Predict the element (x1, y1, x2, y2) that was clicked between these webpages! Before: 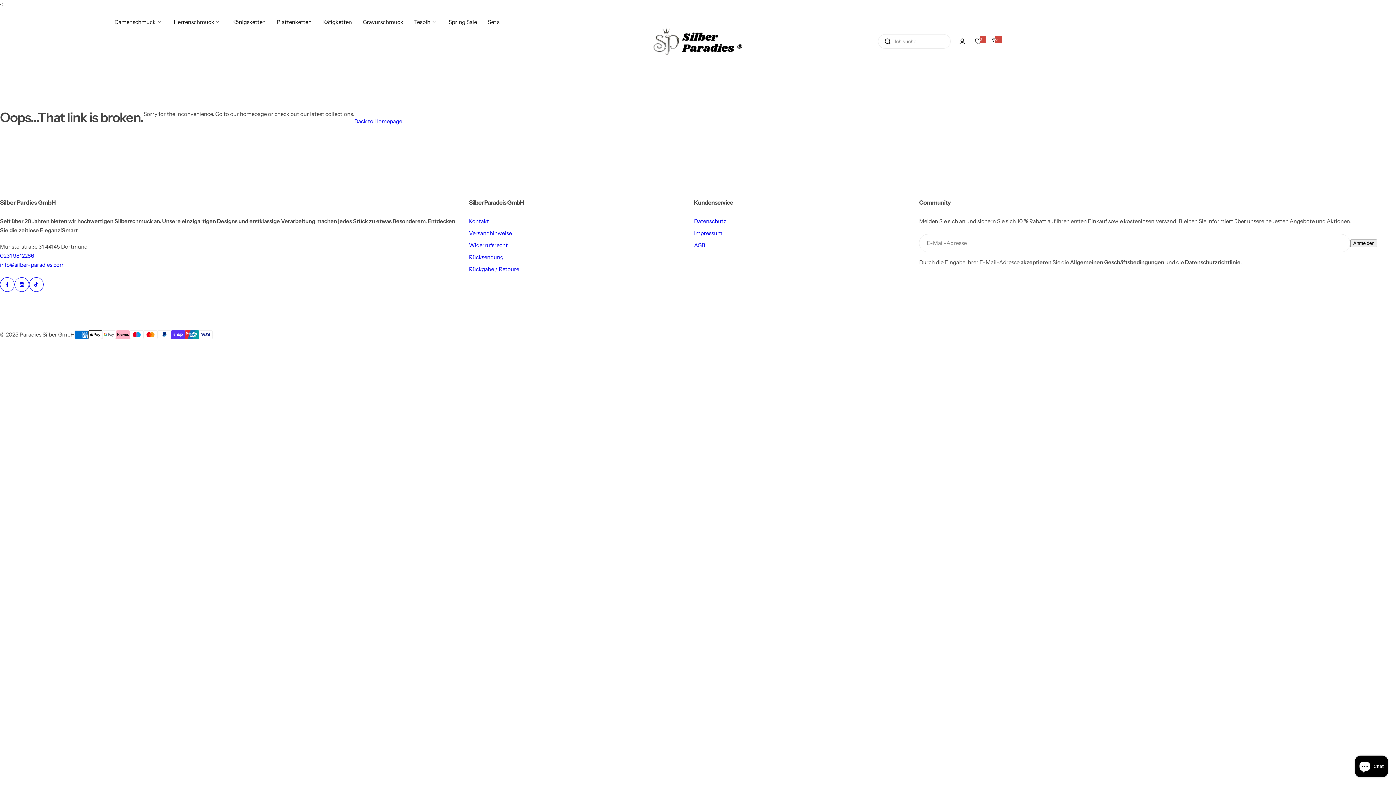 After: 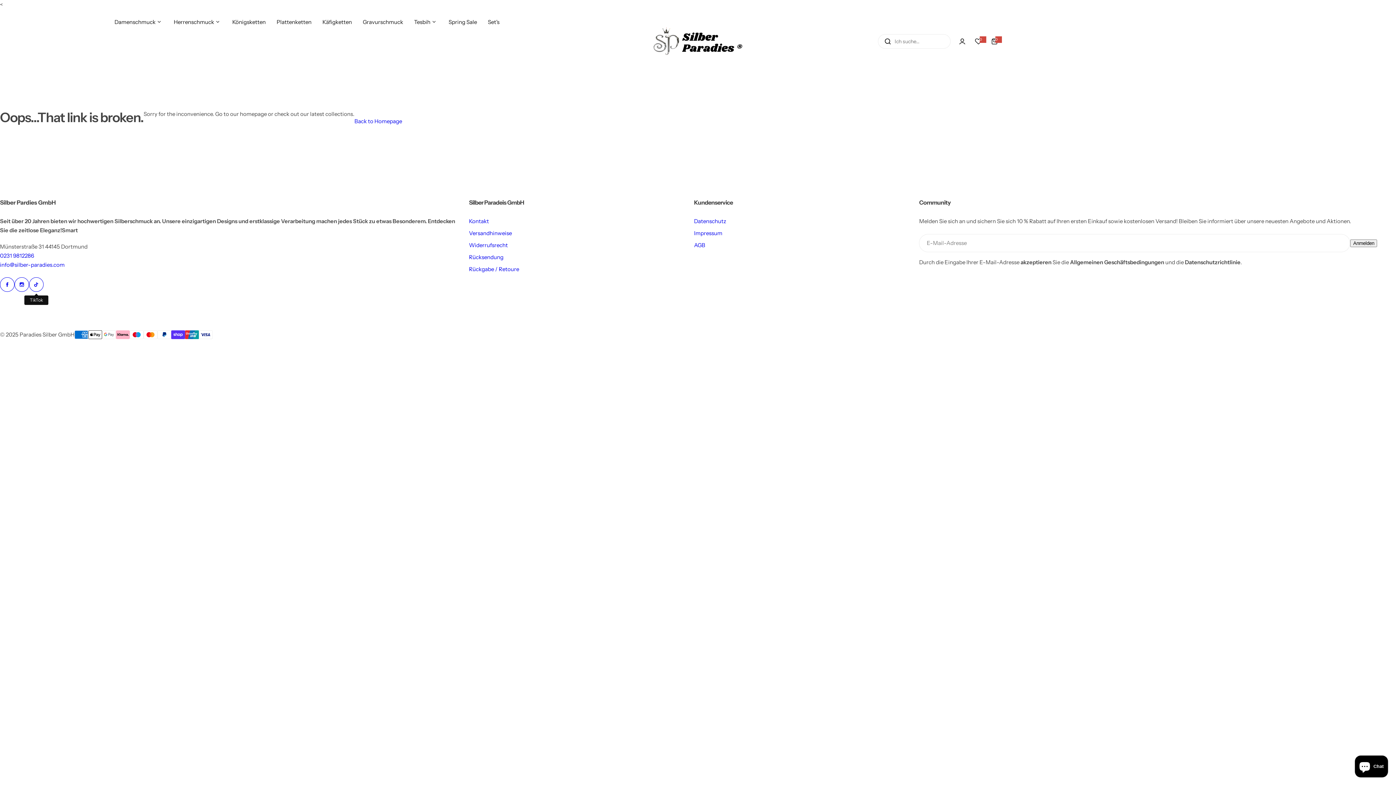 Action: bbox: (29, 277, 43, 292) label: Instagram